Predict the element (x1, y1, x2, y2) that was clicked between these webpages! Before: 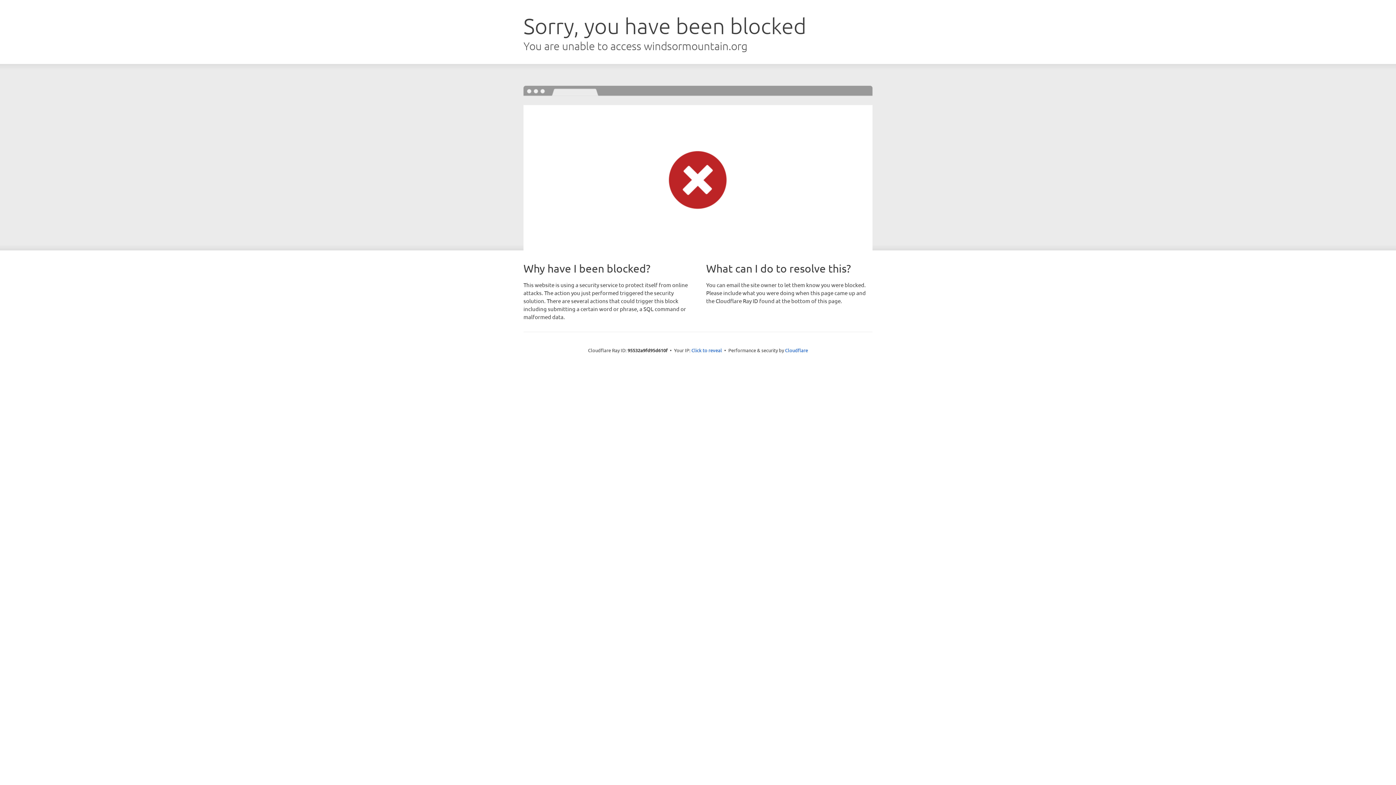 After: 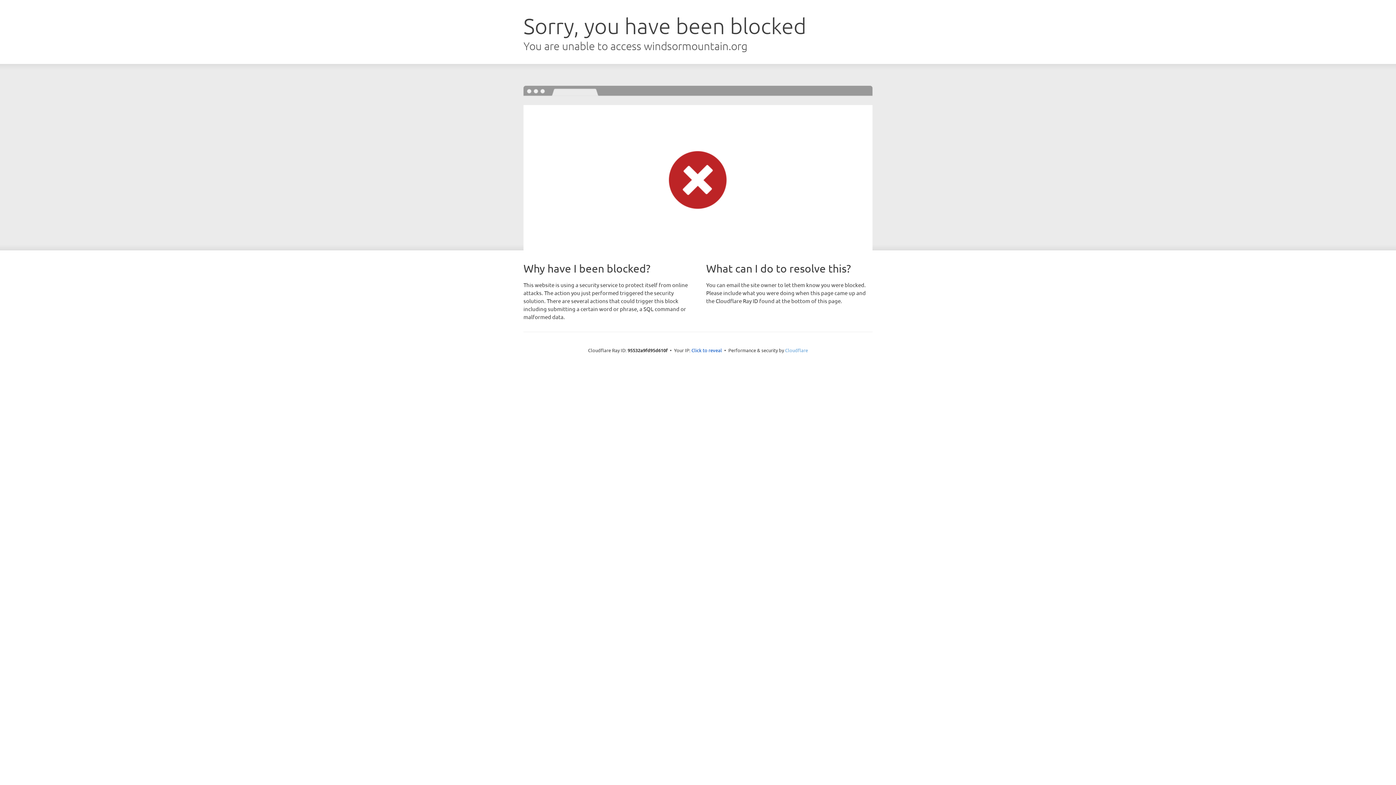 Action: bbox: (785, 347, 808, 353) label: Cloudflare